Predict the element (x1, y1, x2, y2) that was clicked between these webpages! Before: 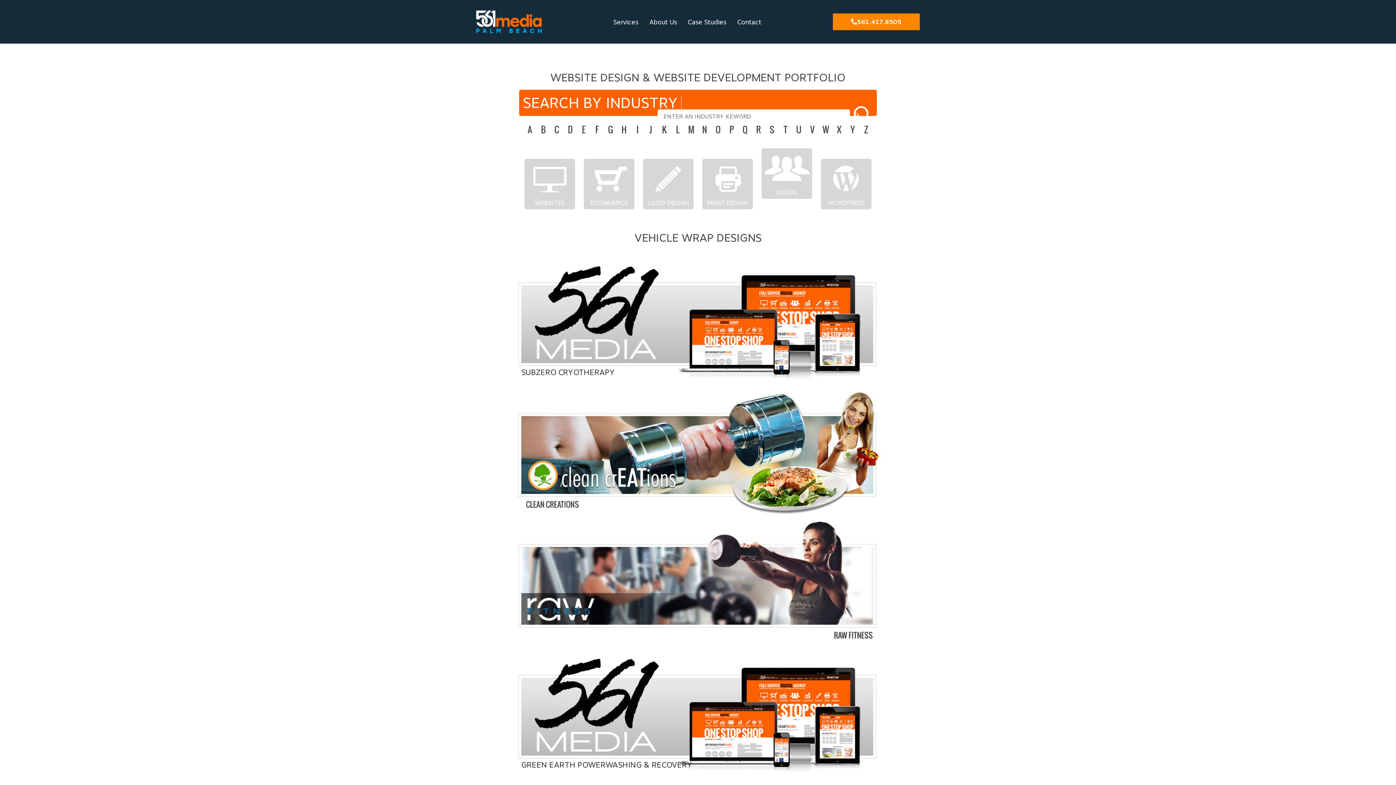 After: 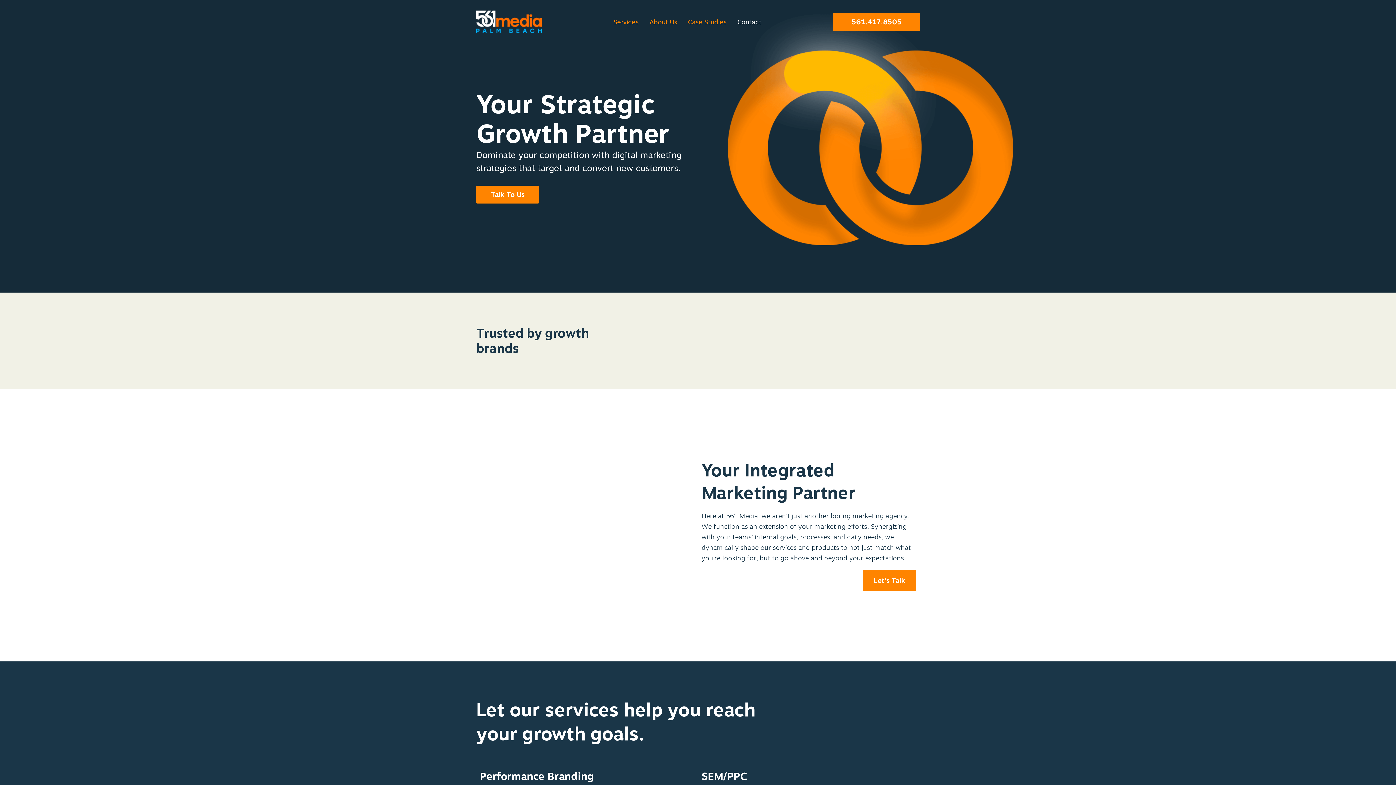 Action: bbox: (476, 10, 541, 33)